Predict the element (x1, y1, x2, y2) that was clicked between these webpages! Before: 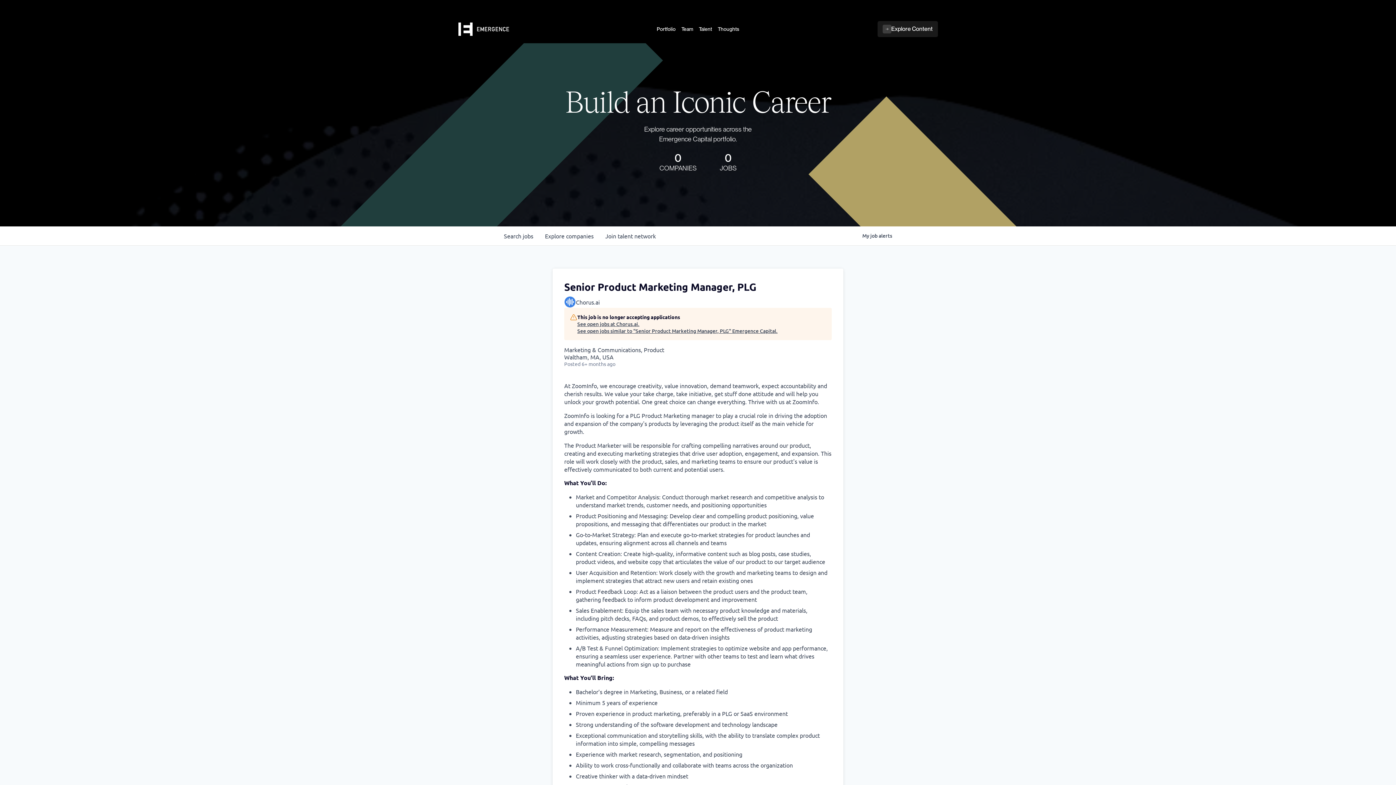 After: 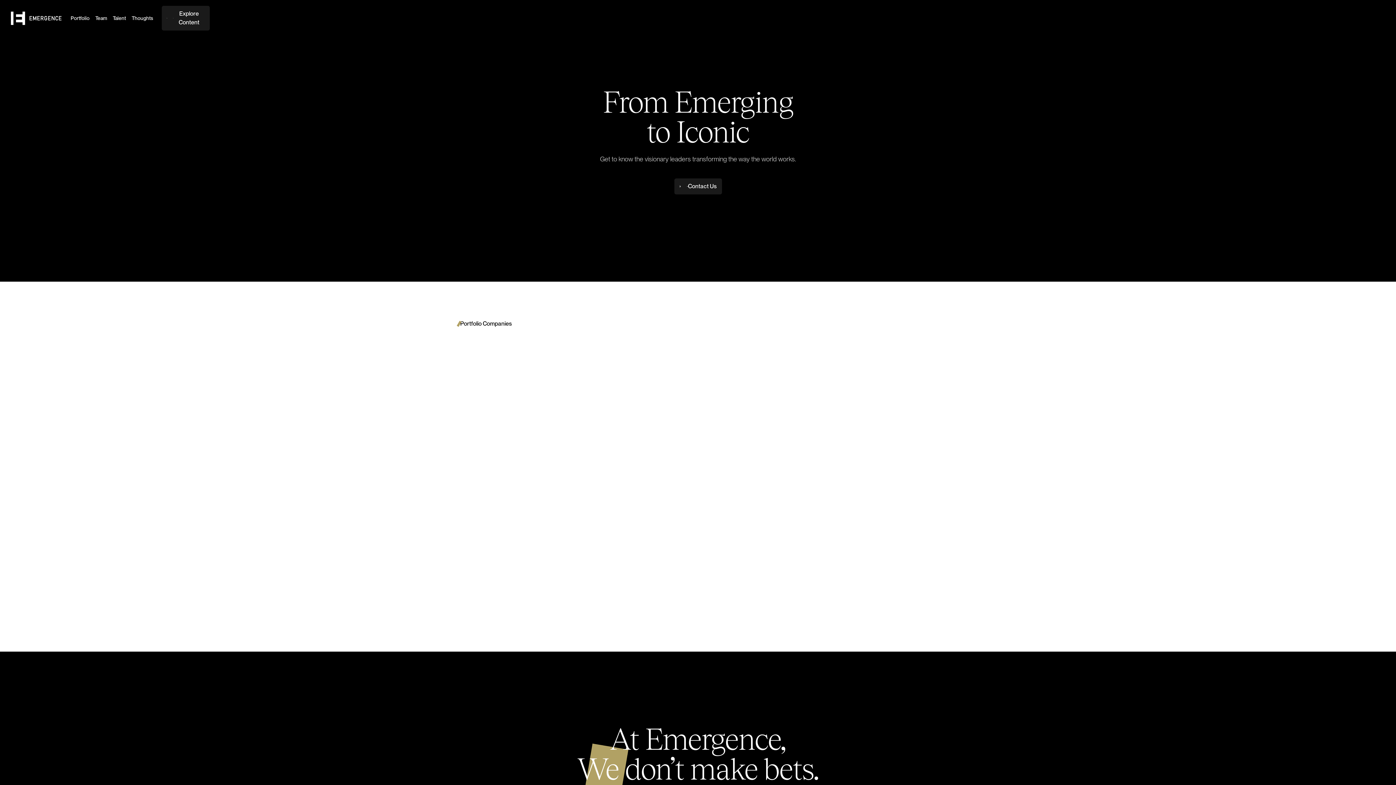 Action: label: Portfolio bbox: (654, 25, 678, 33)